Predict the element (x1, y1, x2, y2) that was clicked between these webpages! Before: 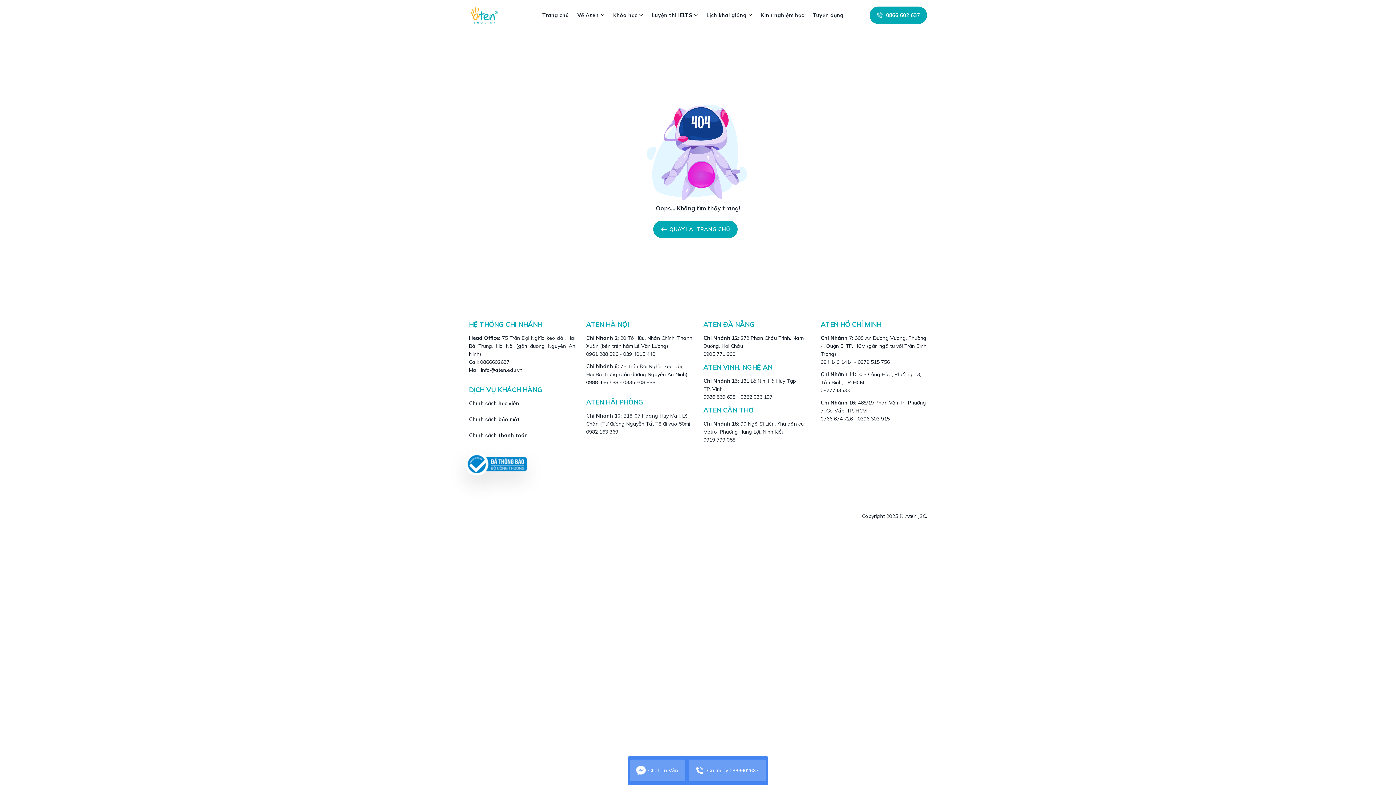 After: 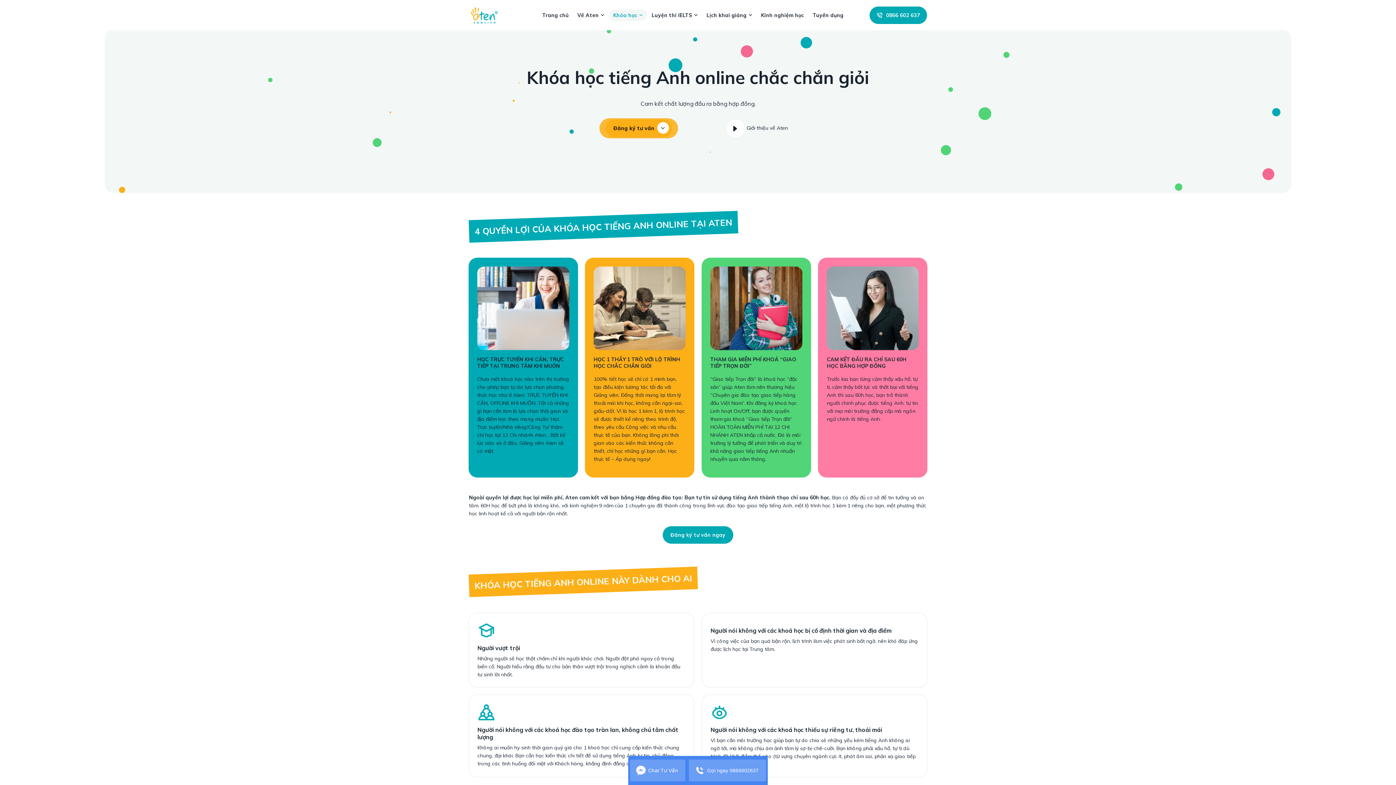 Action: label: Khóa học bbox: (608, 9, 647, 20)